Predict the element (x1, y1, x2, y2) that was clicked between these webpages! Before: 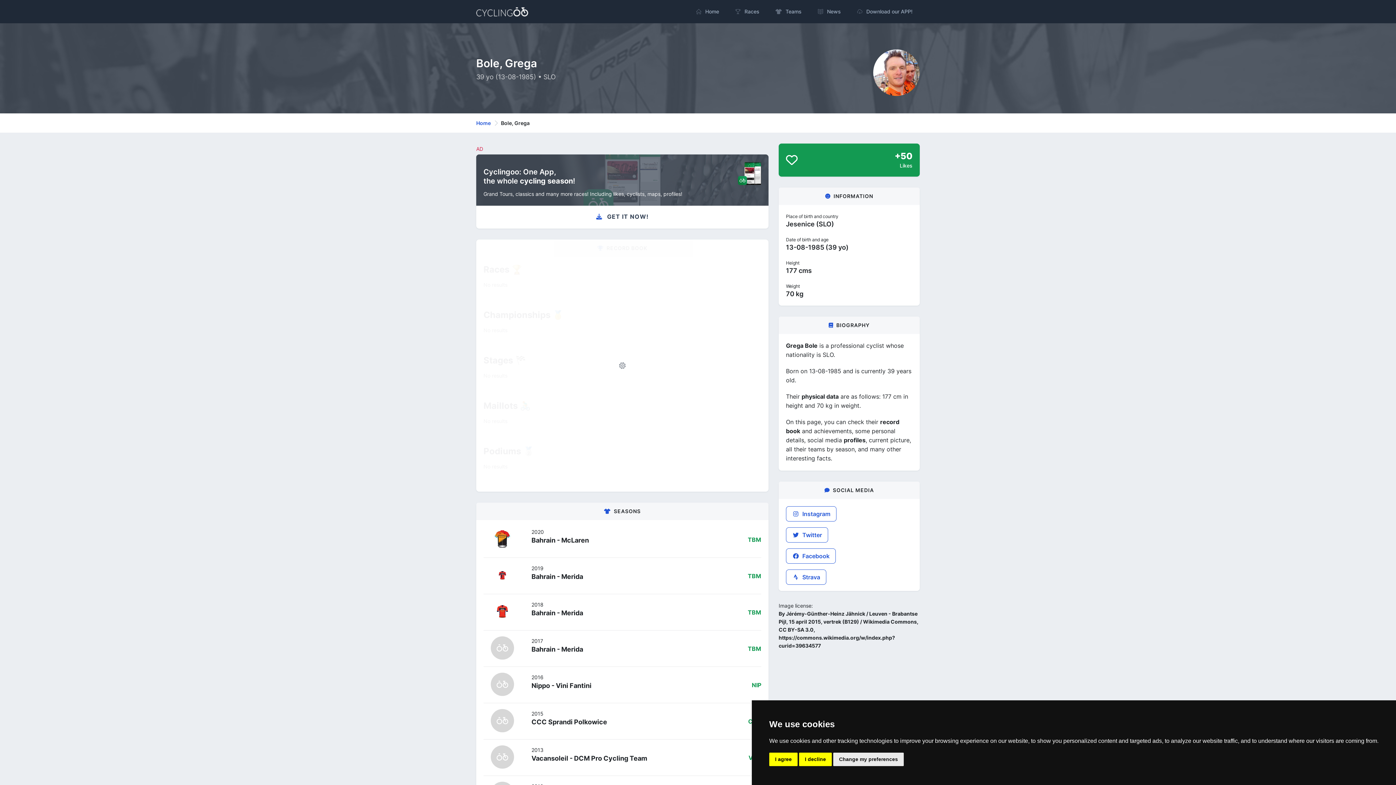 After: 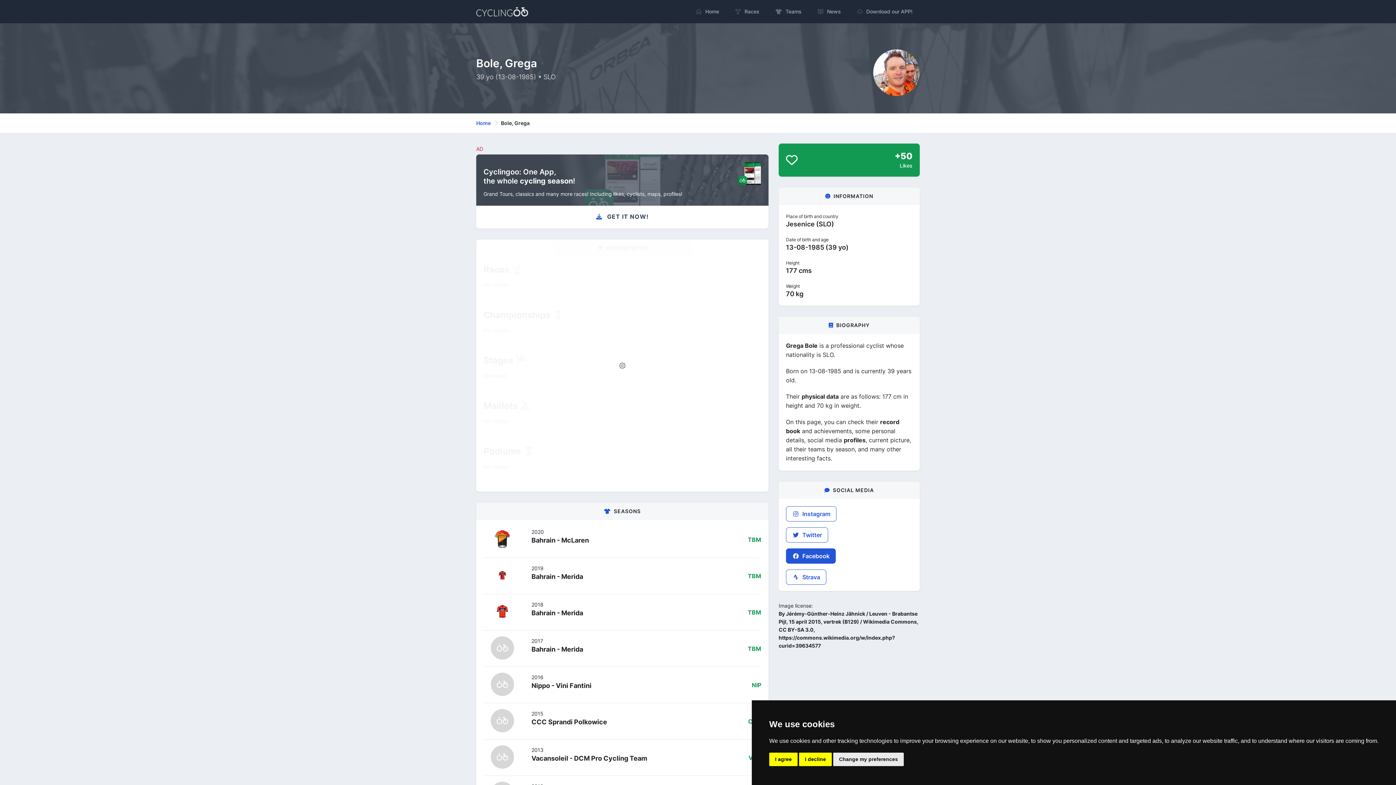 Action: label:  Facebook bbox: (786, 548, 836, 564)